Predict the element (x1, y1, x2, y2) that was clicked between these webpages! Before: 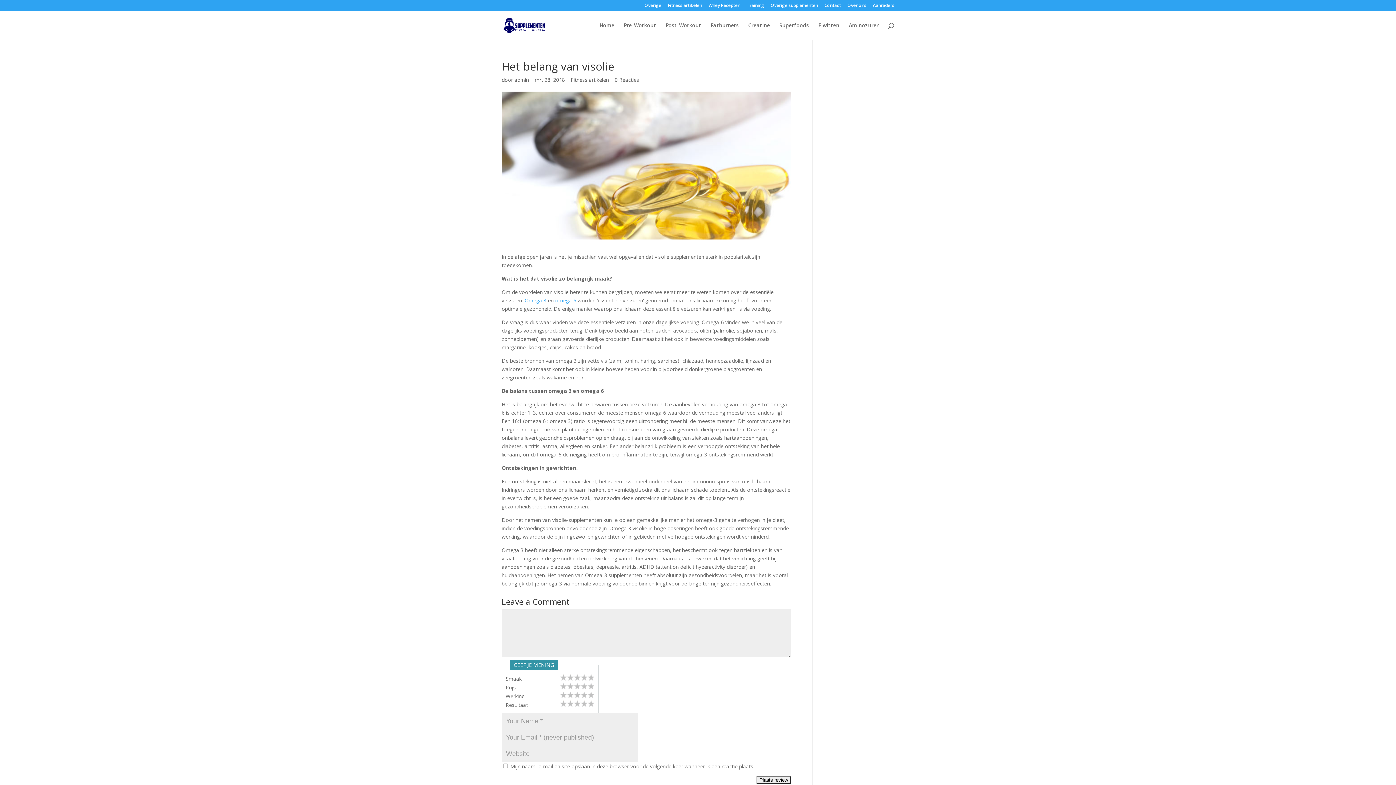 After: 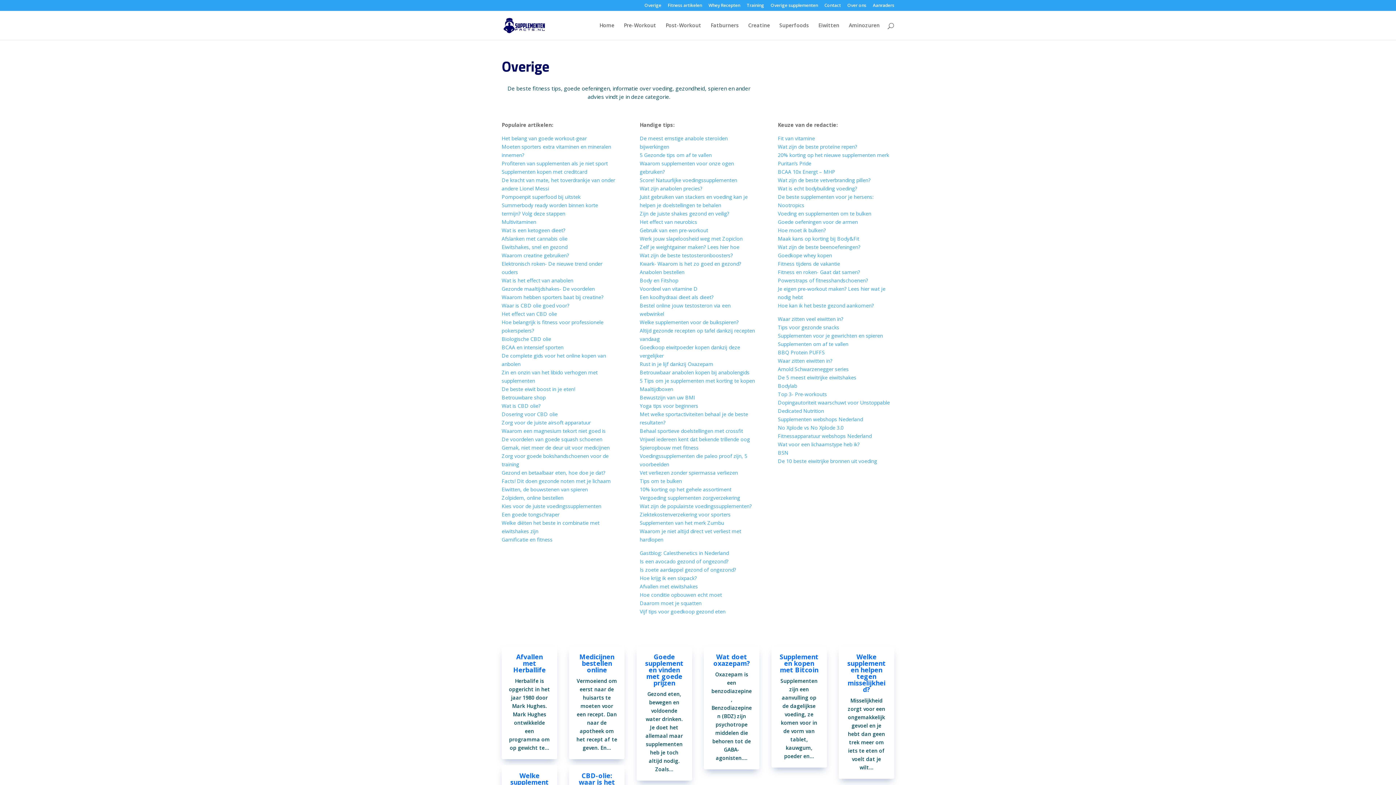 Action: label: Overige bbox: (644, 3, 661, 10)